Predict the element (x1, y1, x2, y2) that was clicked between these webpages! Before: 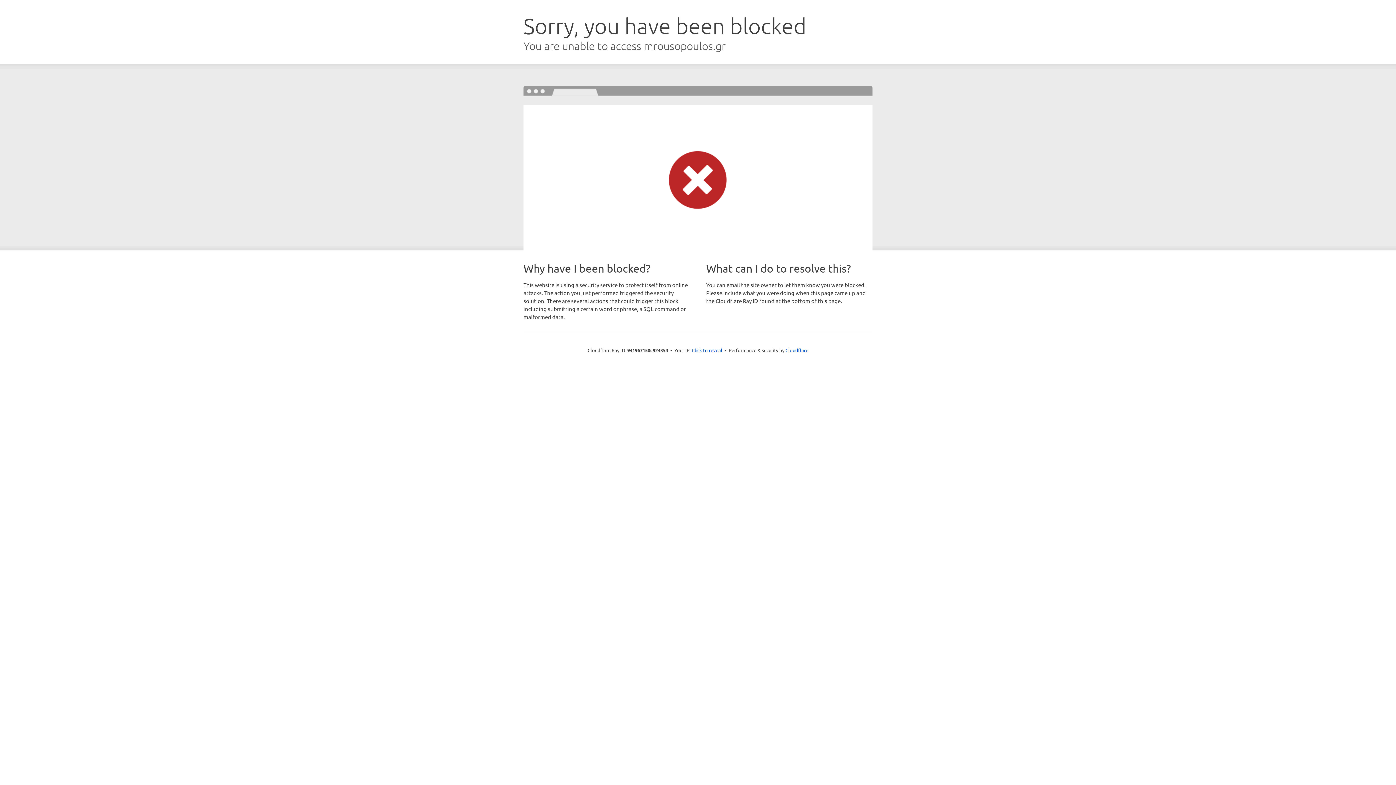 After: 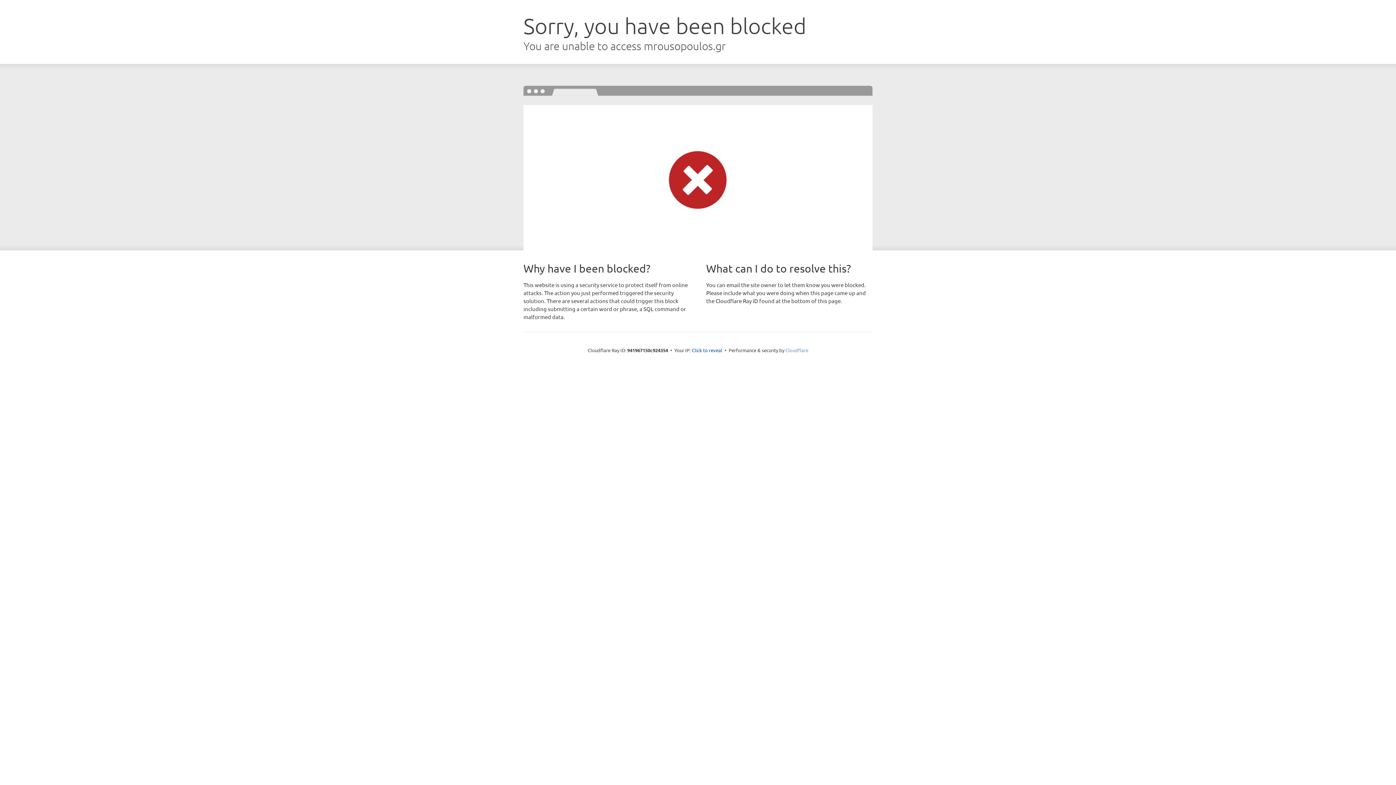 Action: bbox: (785, 347, 808, 353) label: Cloudflare